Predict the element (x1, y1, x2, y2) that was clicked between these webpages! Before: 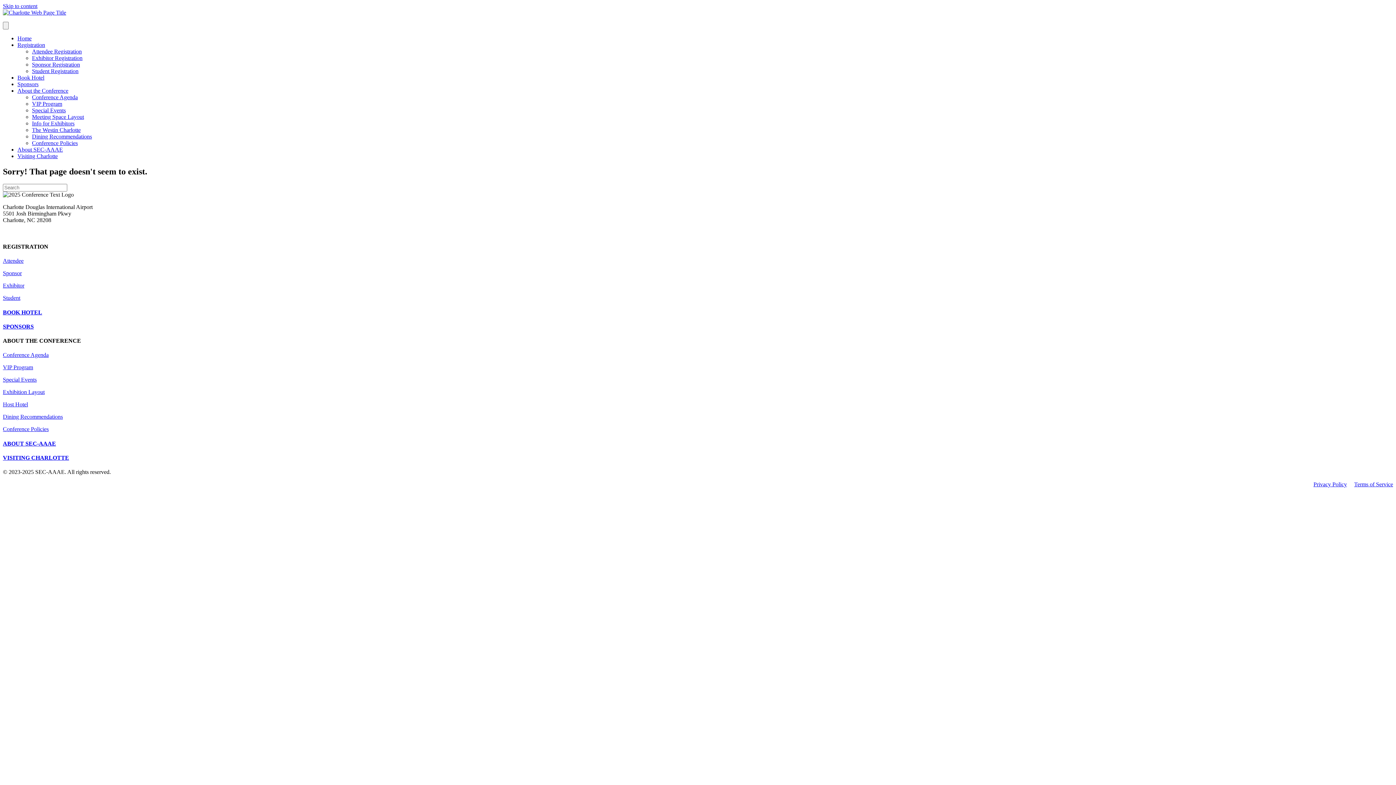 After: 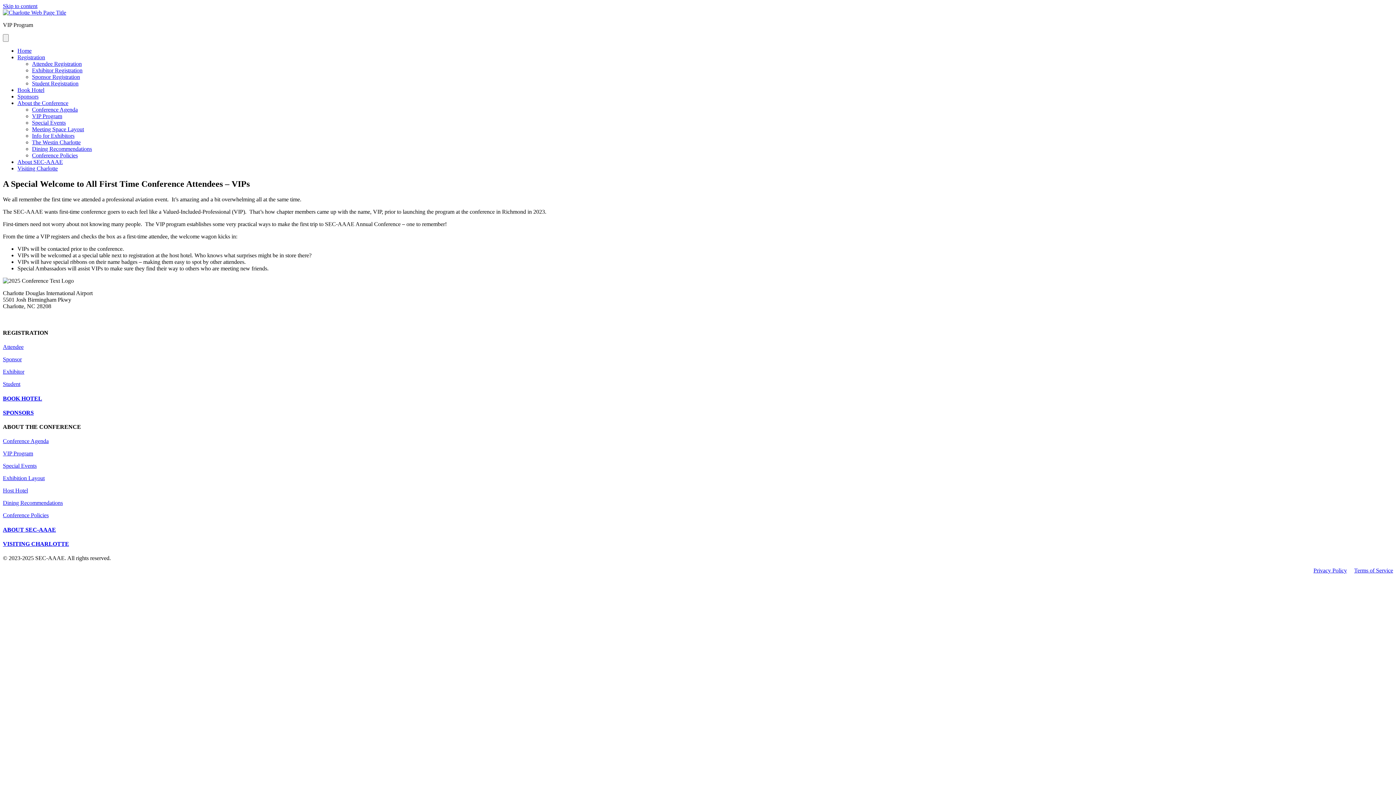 Action: label: VIP Program bbox: (2, 364, 33, 370)